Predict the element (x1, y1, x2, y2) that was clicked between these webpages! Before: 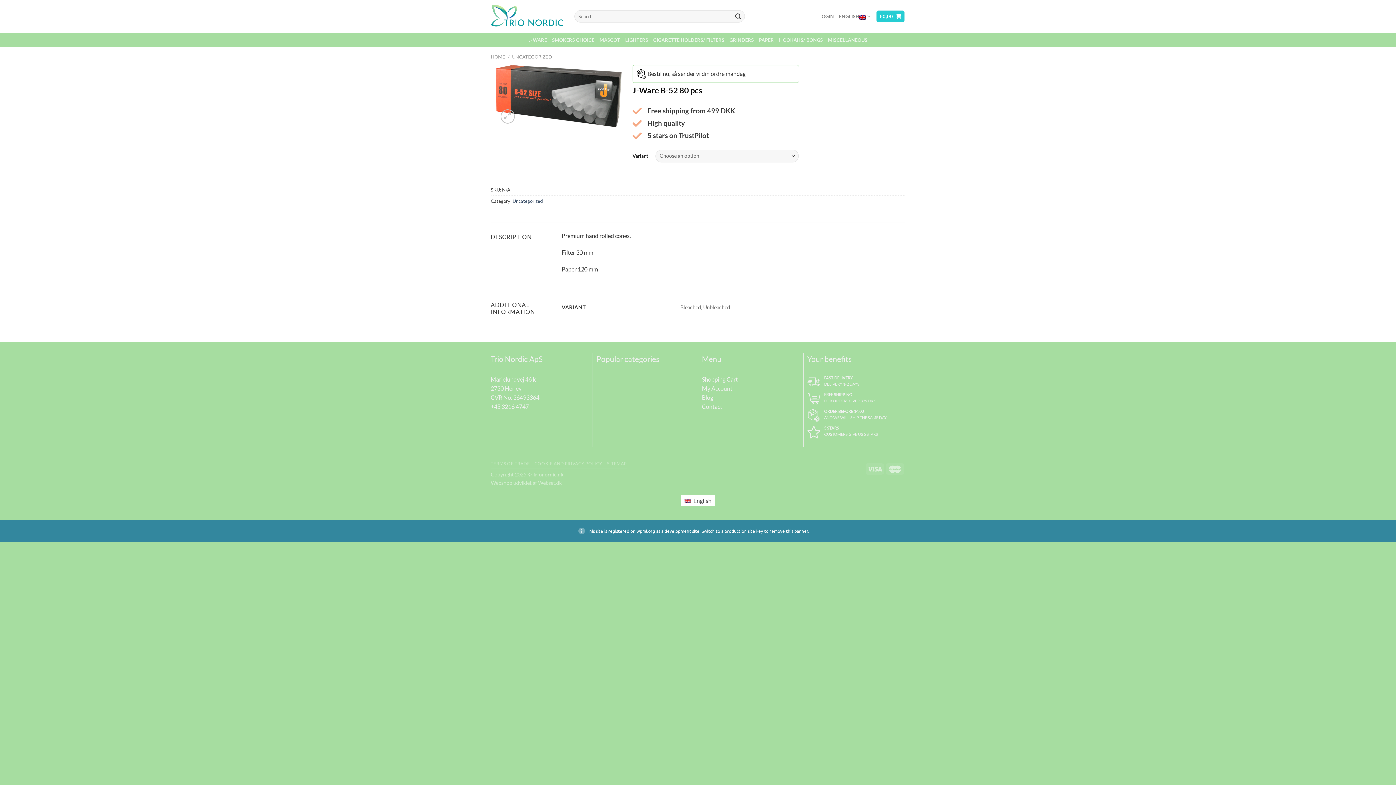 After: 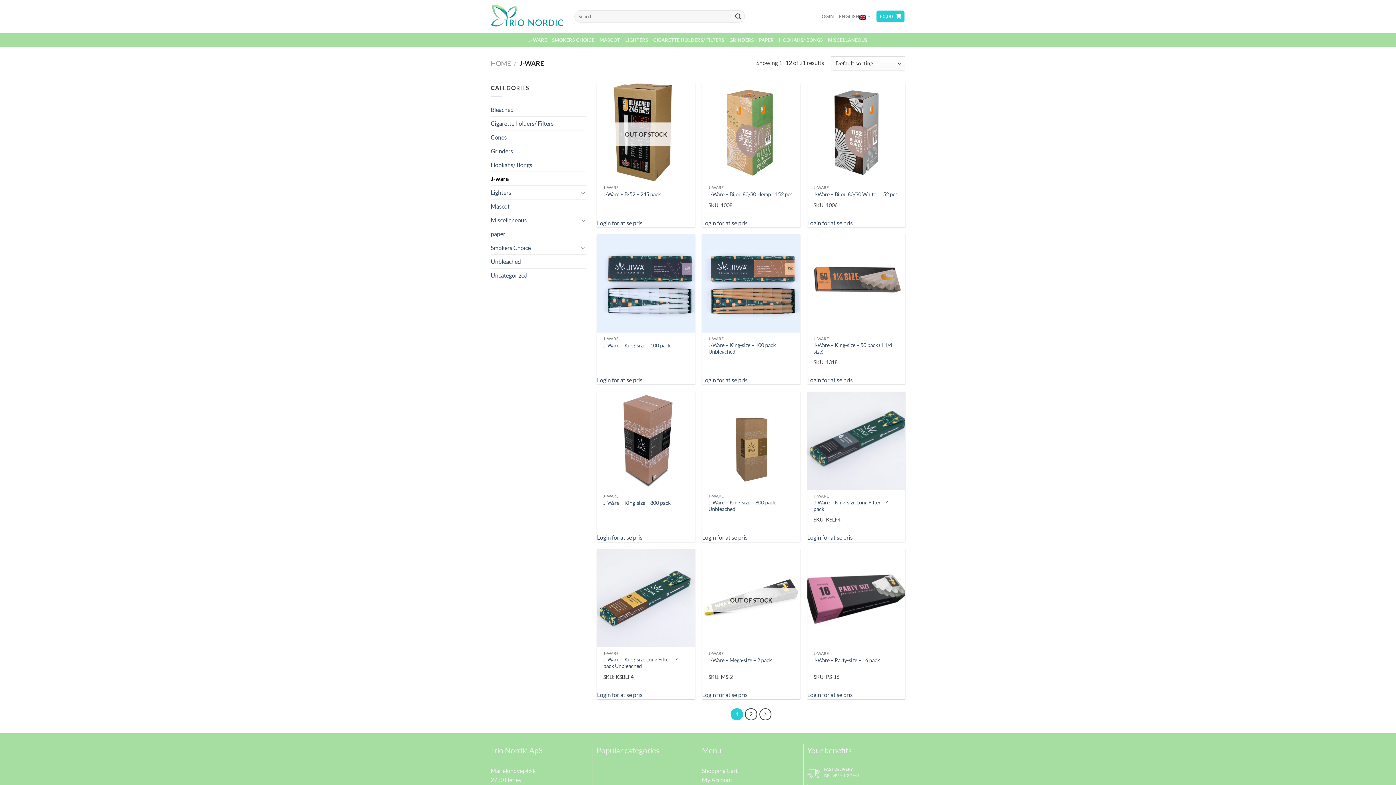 Action: label: J-WARE bbox: (528, 32, 547, 47)